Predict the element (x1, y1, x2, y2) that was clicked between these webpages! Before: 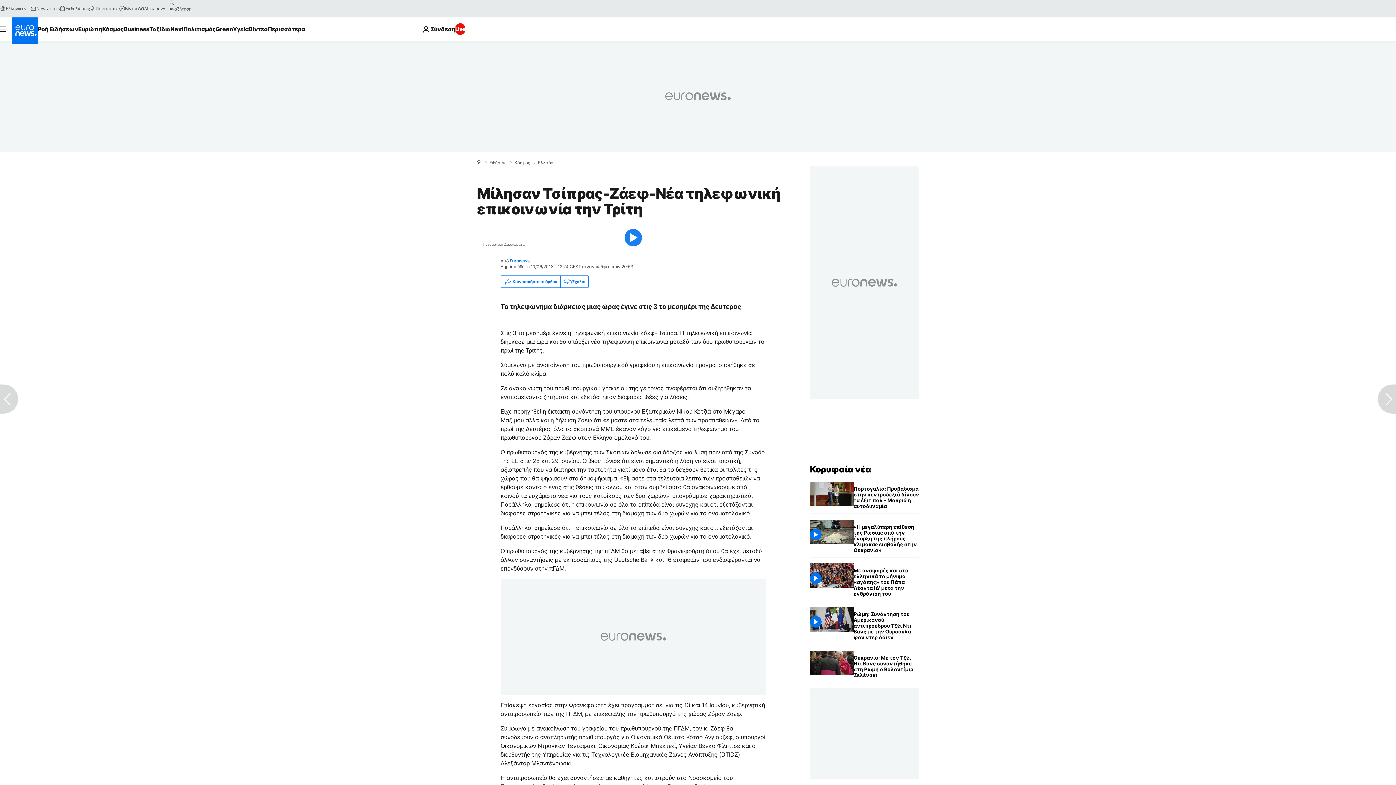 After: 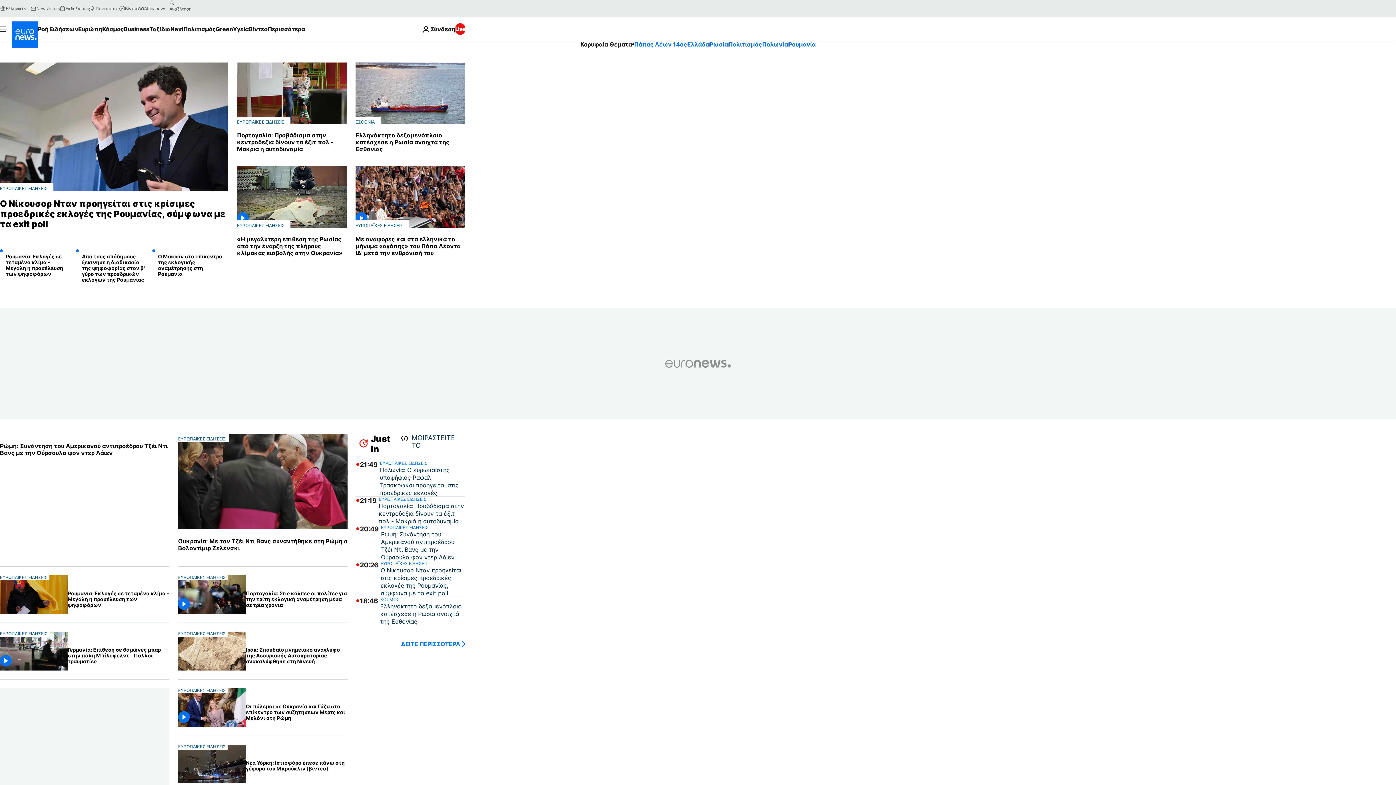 Action: label: Home bbox: (477, 160, 481, 165)